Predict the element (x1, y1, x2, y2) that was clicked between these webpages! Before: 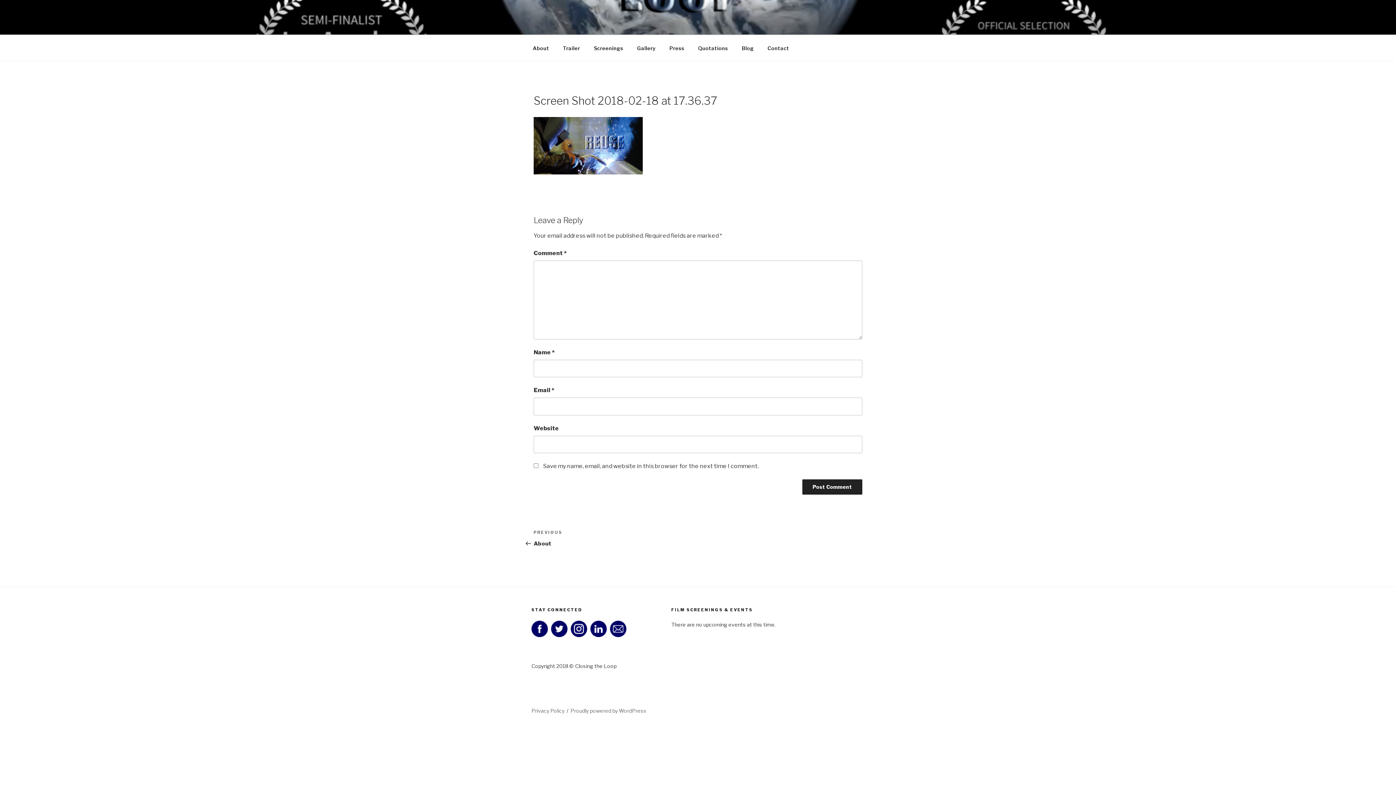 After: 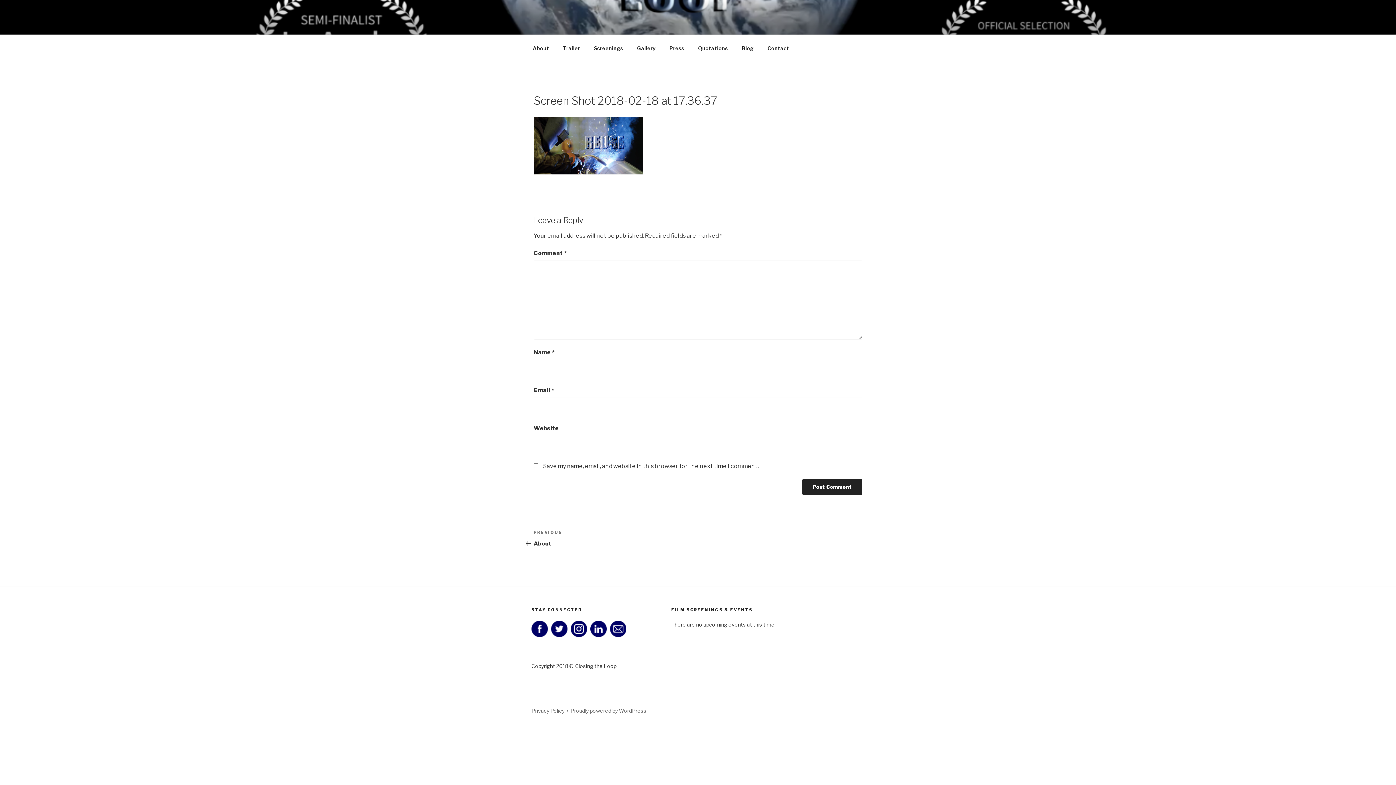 Action: bbox: (551, 632, 567, 638)